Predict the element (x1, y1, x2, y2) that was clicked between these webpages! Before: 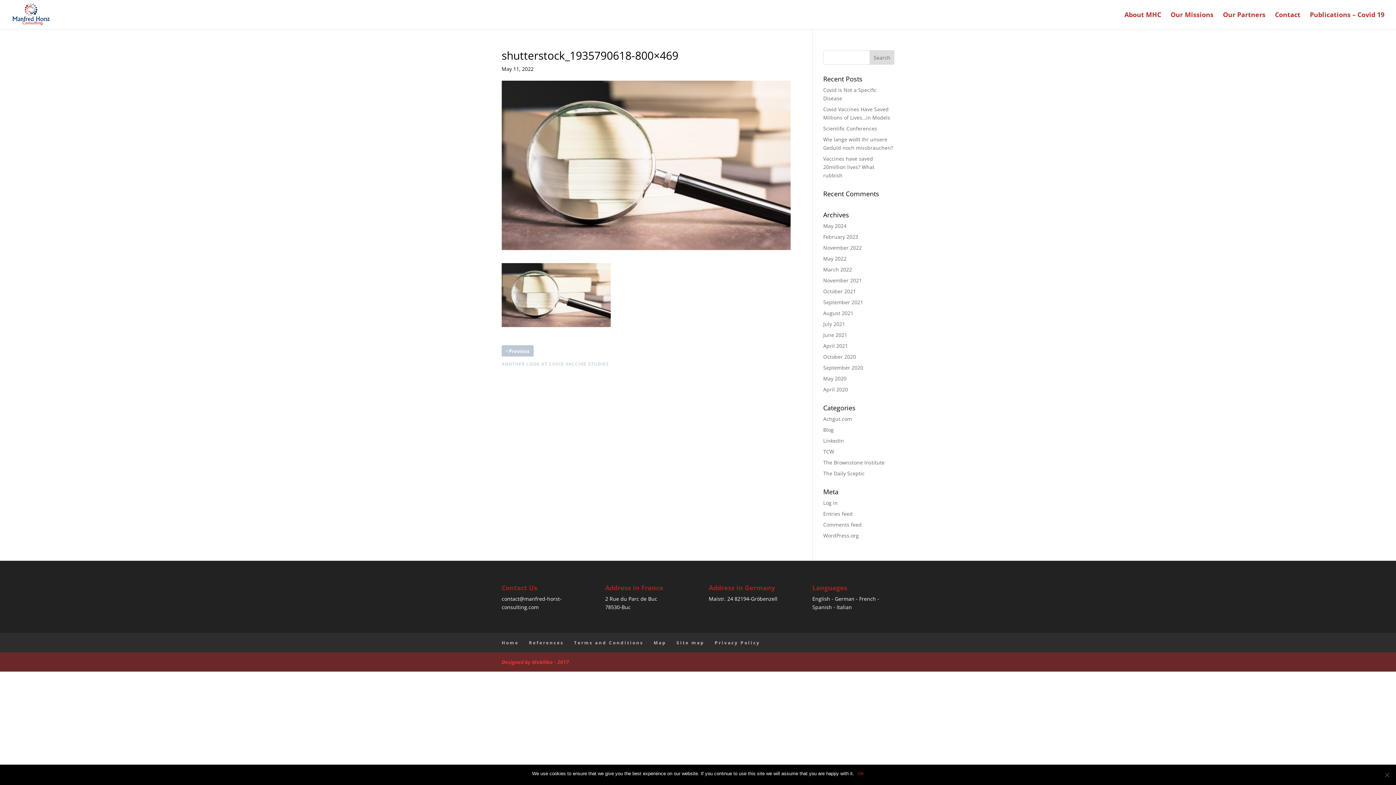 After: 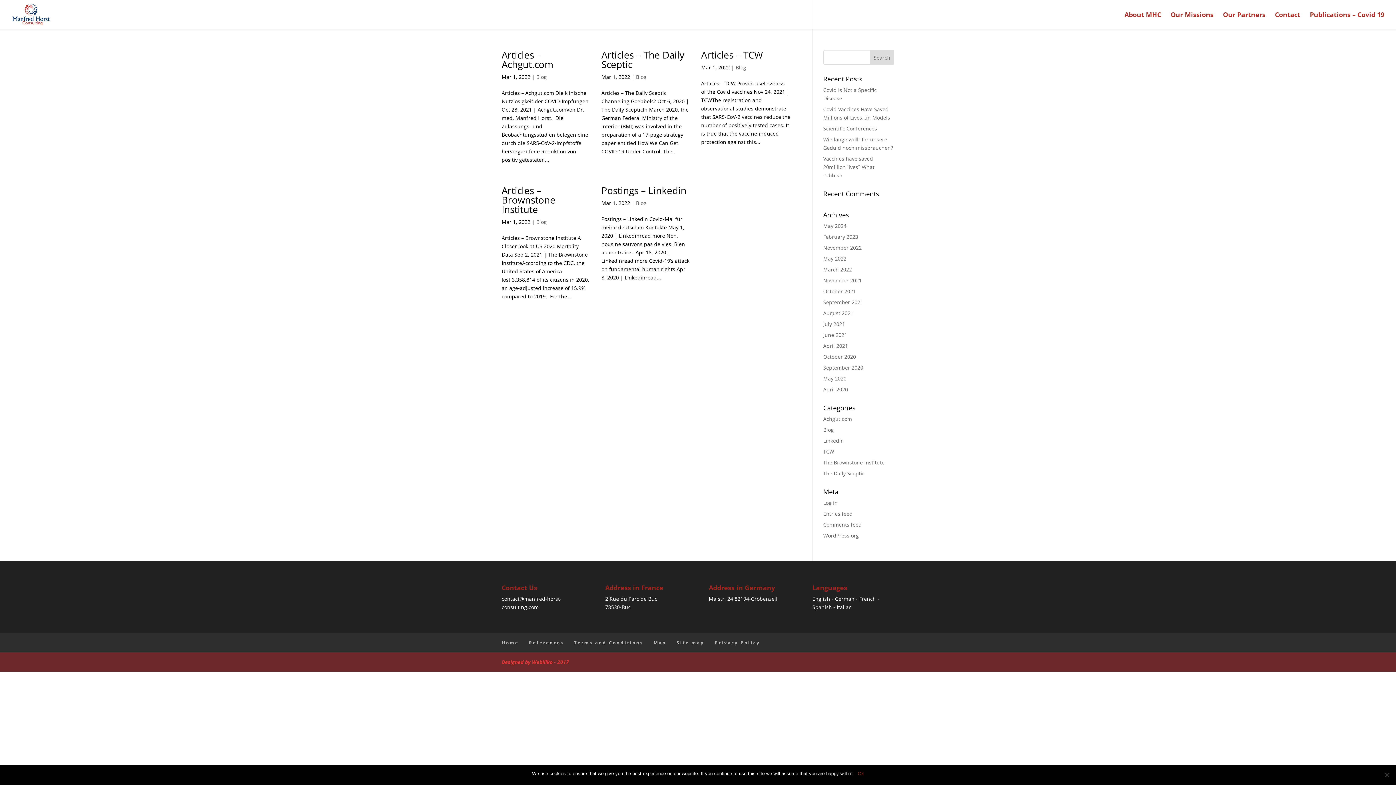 Action: bbox: (823, 266, 852, 273) label: March 2022